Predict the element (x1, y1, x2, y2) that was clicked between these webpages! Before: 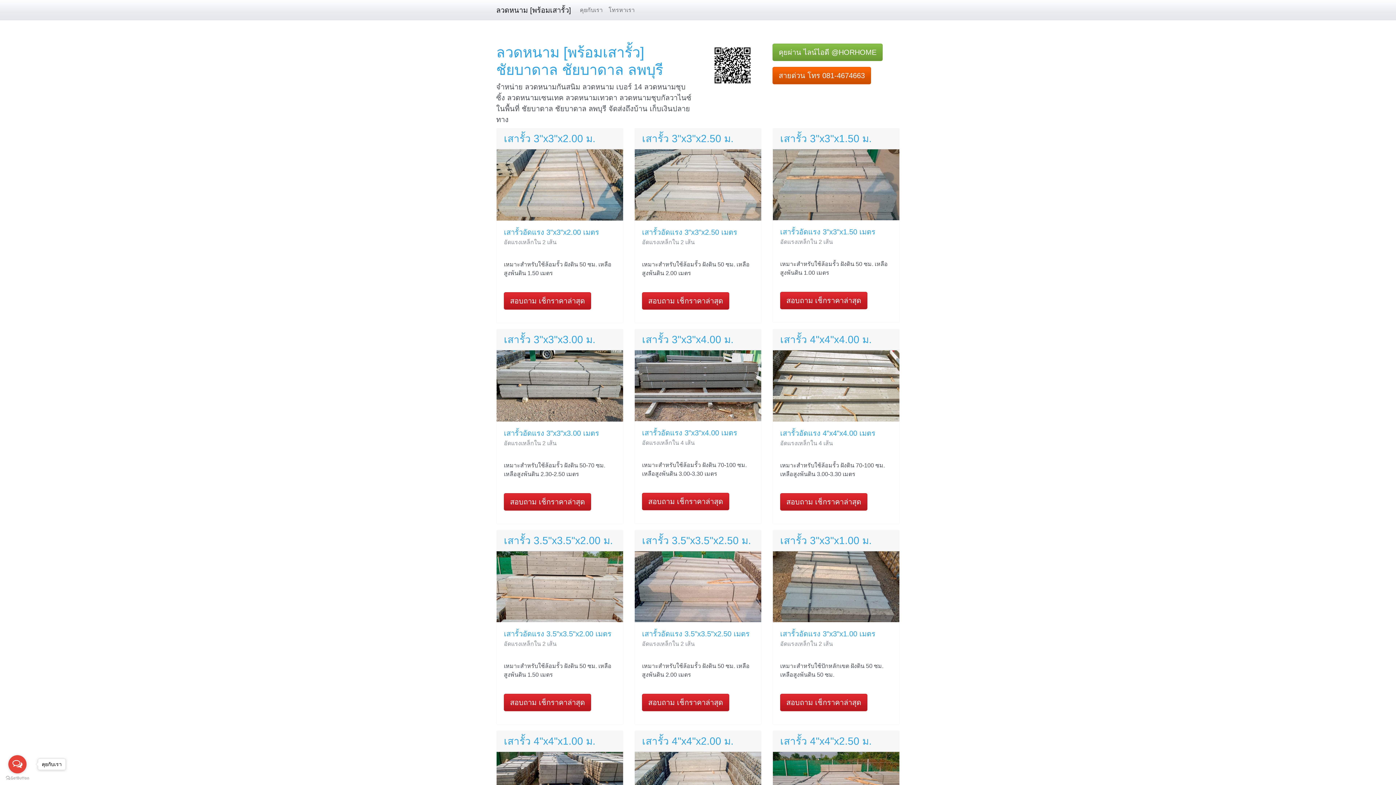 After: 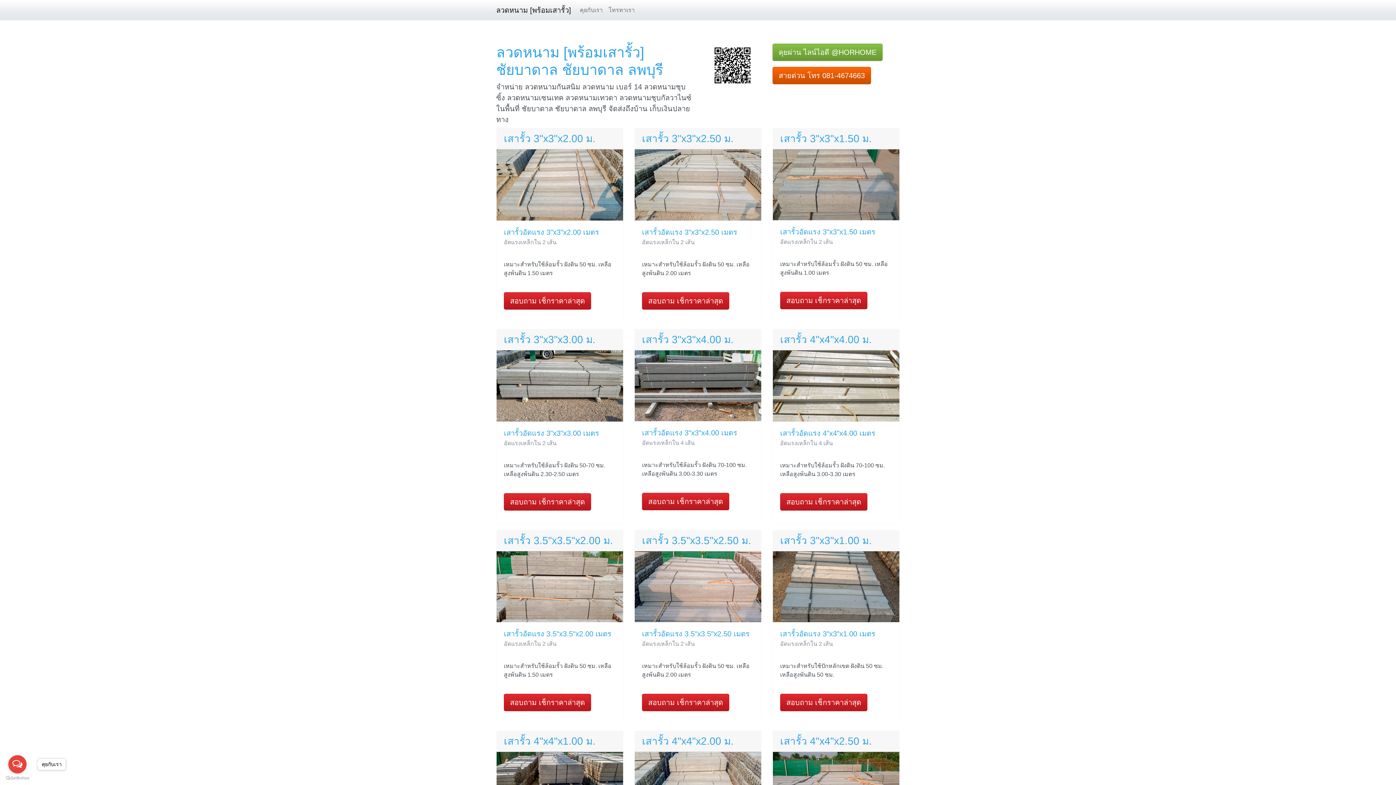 Action: label: Open messengers list bbox: (8, 755, 26, 773)